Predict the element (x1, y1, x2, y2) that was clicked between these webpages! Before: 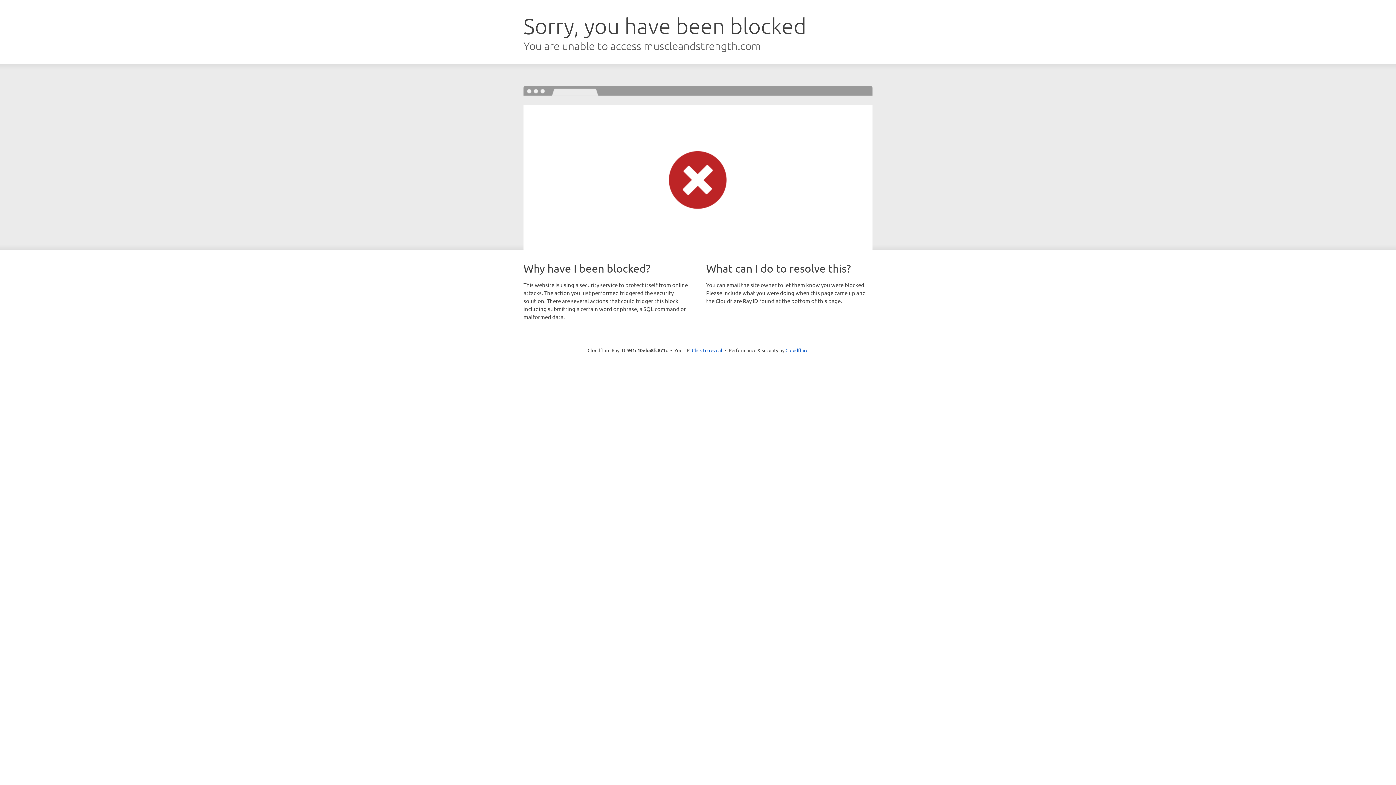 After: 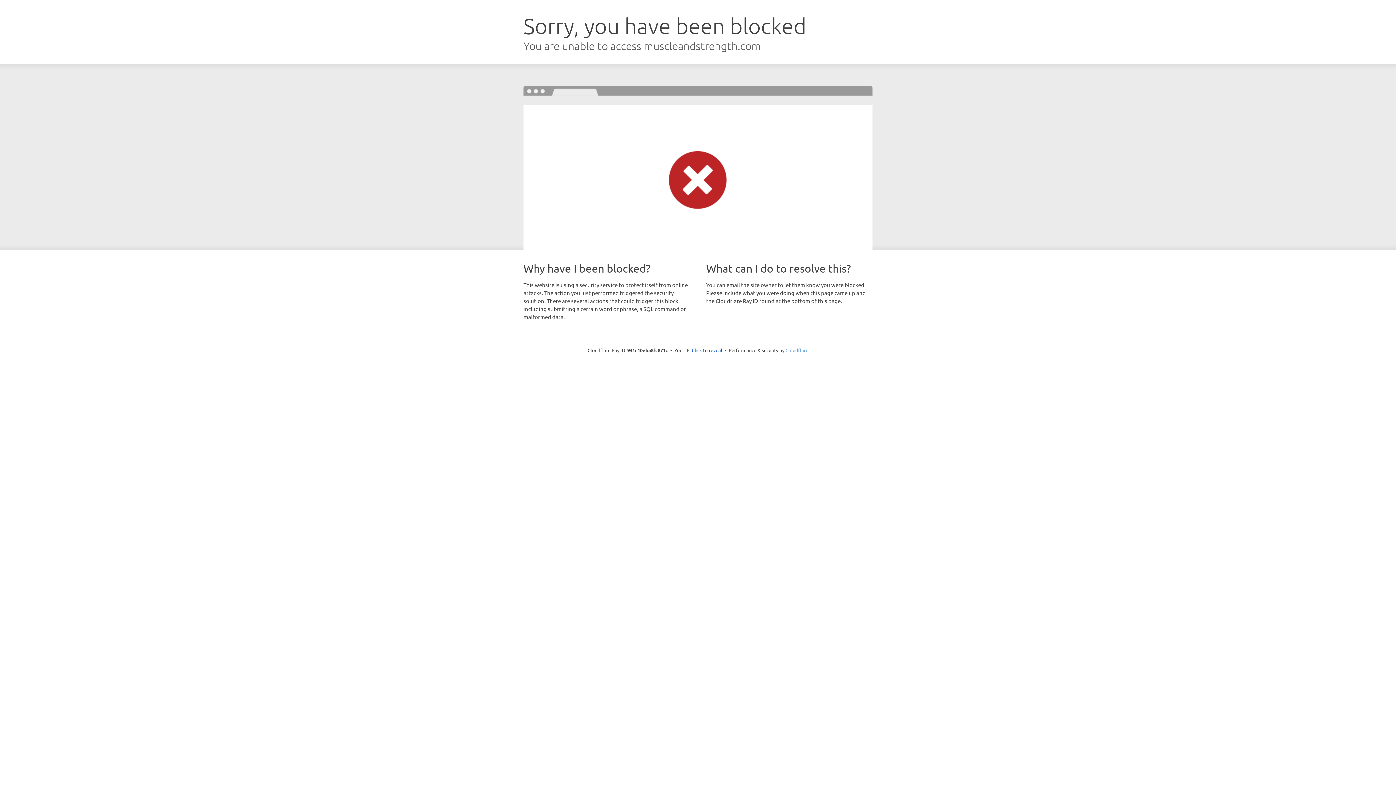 Action: bbox: (785, 347, 808, 353) label: Cloudflare